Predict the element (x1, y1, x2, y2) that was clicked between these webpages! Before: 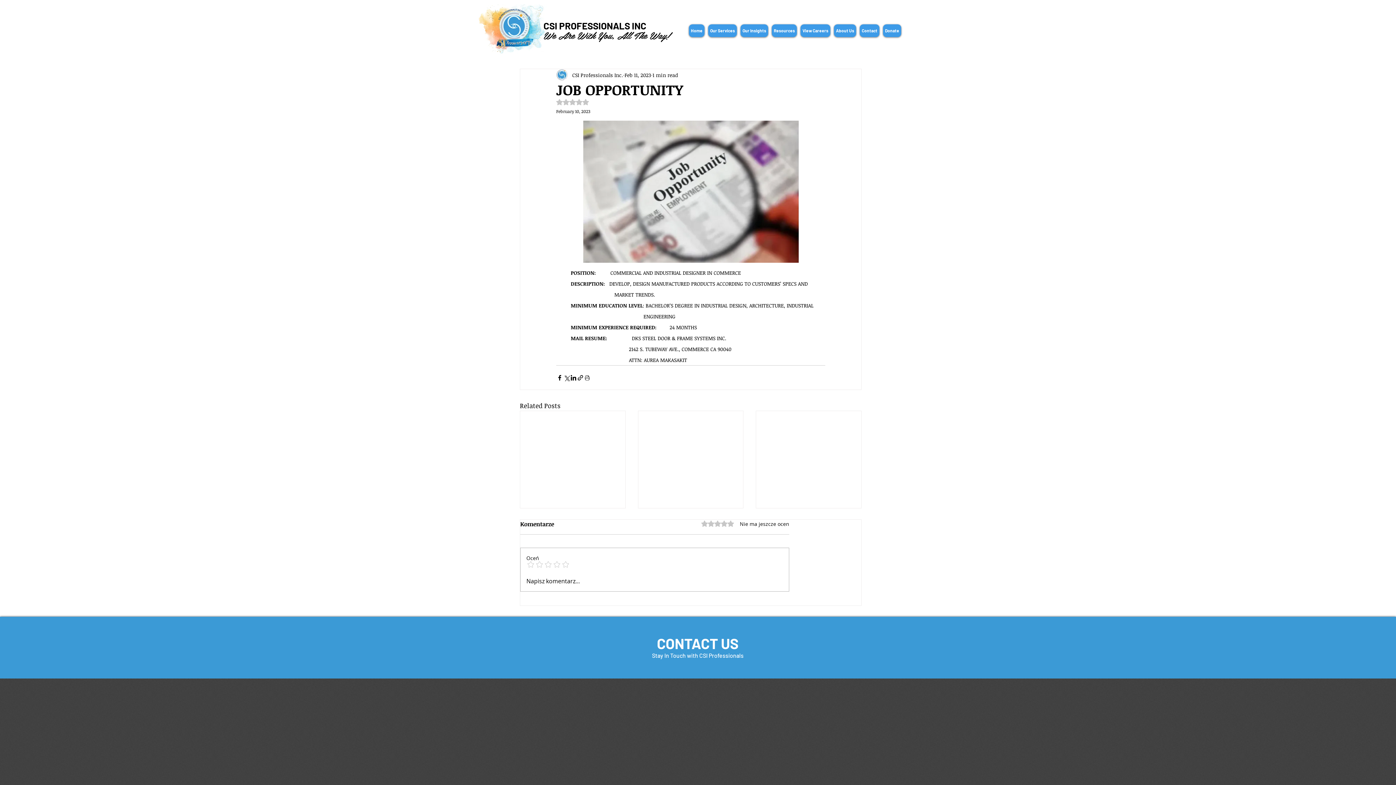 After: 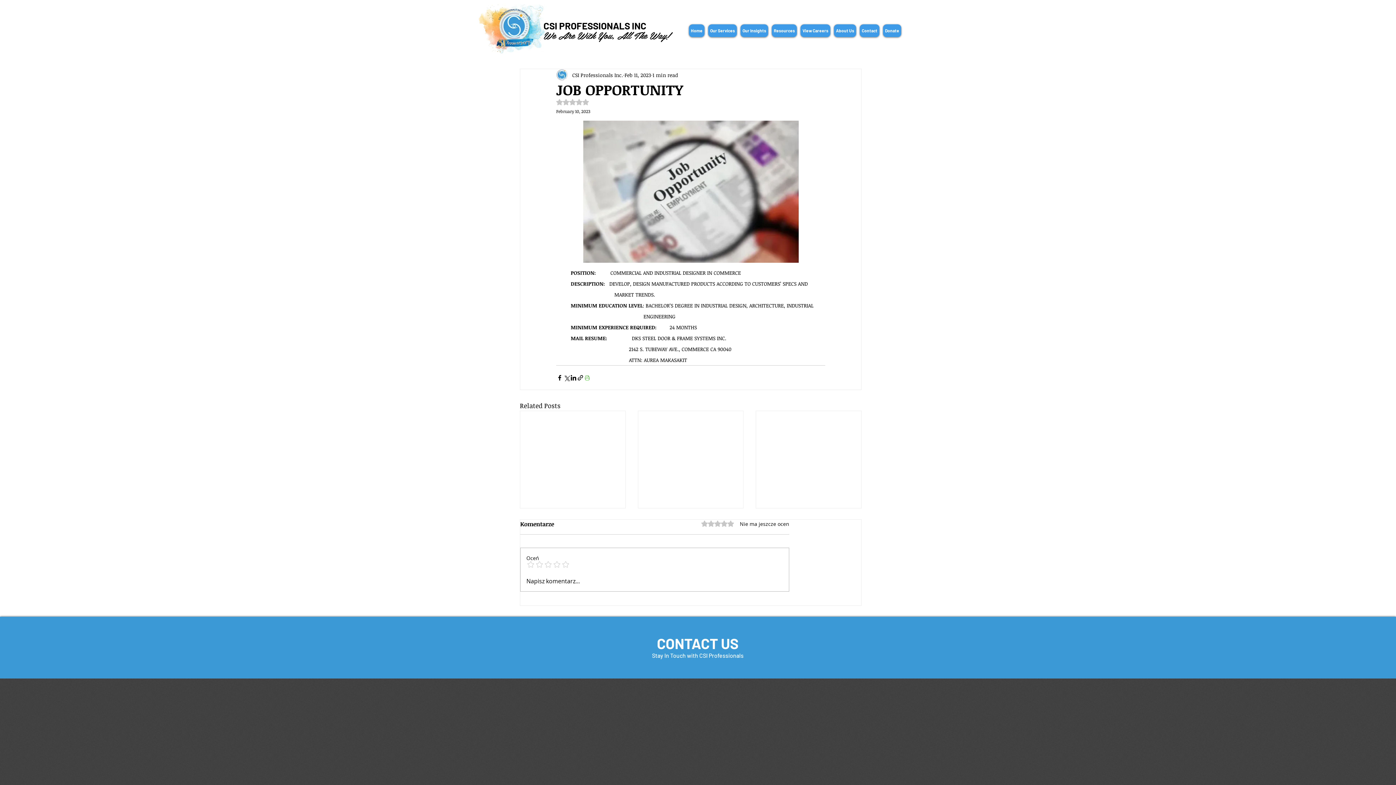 Action: bbox: (584, 374, 590, 381) label: Print Post